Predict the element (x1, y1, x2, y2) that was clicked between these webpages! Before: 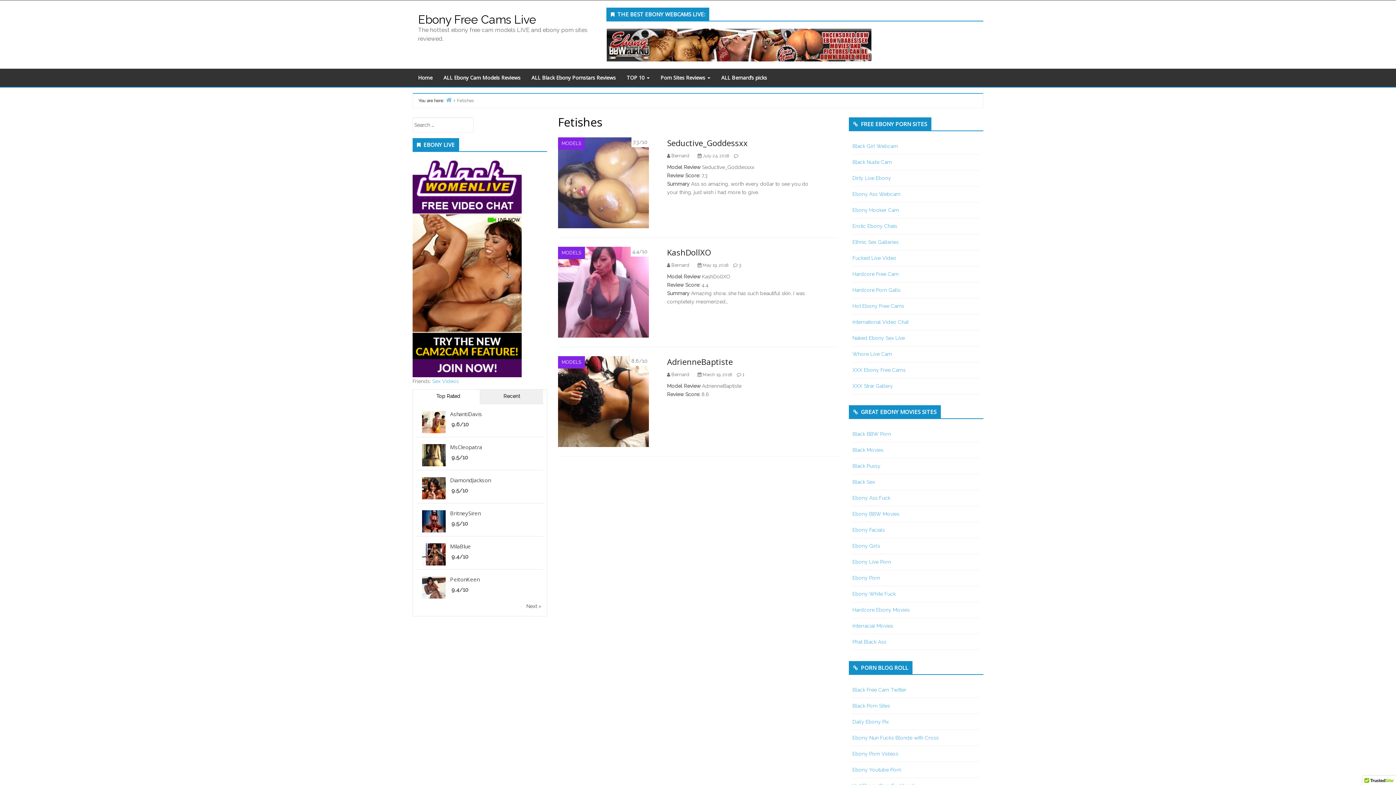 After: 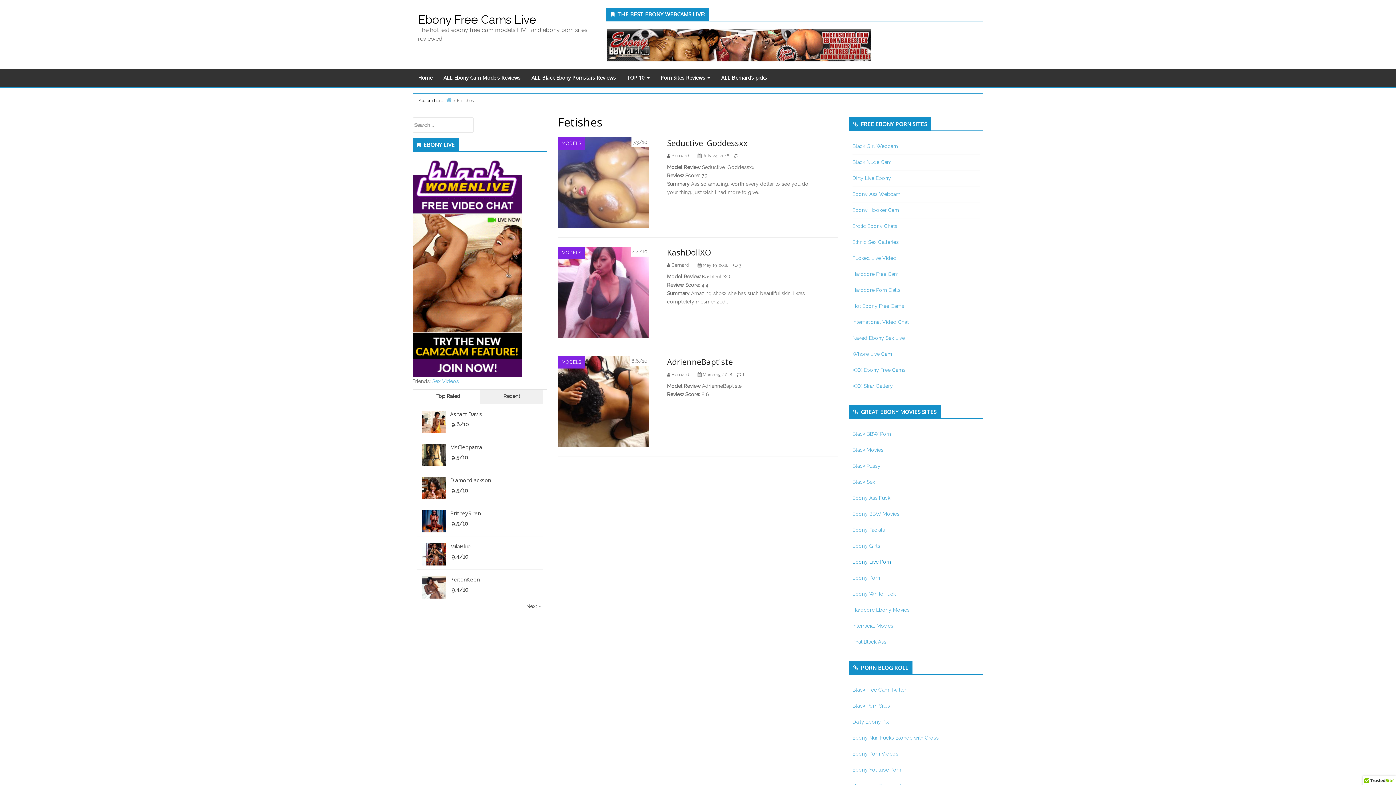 Action: label: Ebony Live Porn bbox: (852, 559, 891, 565)